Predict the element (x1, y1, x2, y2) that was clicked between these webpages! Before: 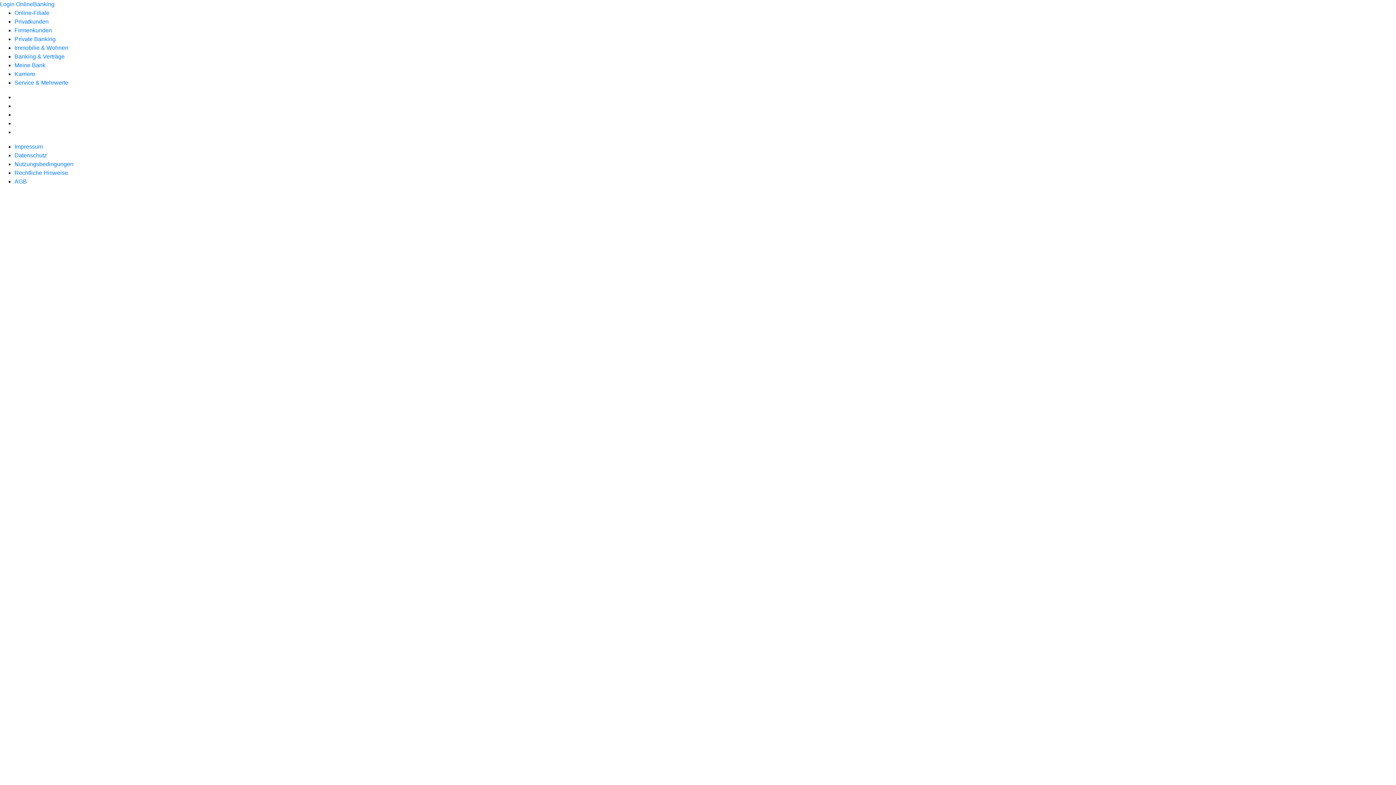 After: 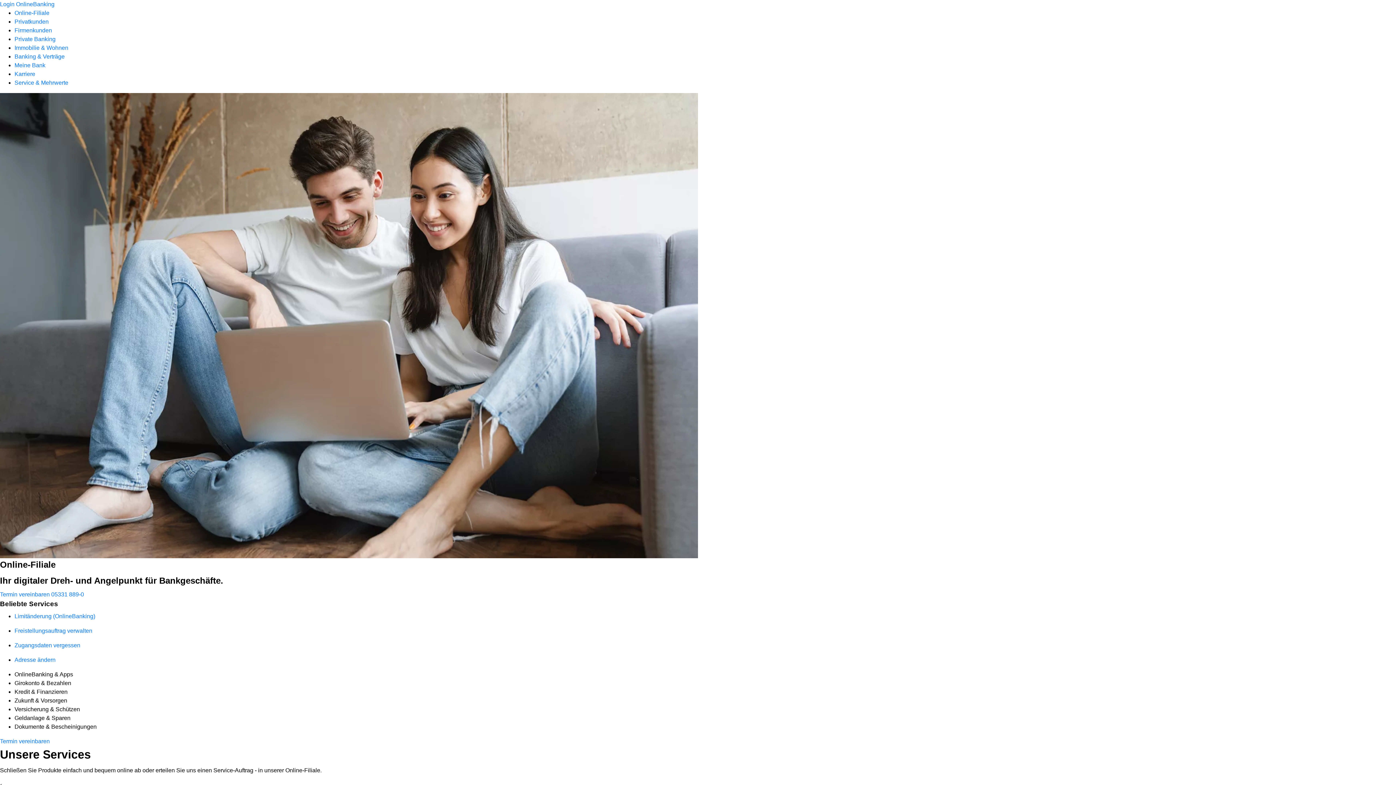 Action: bbox: (14, 9, 49, 16) label: Online-Filiale